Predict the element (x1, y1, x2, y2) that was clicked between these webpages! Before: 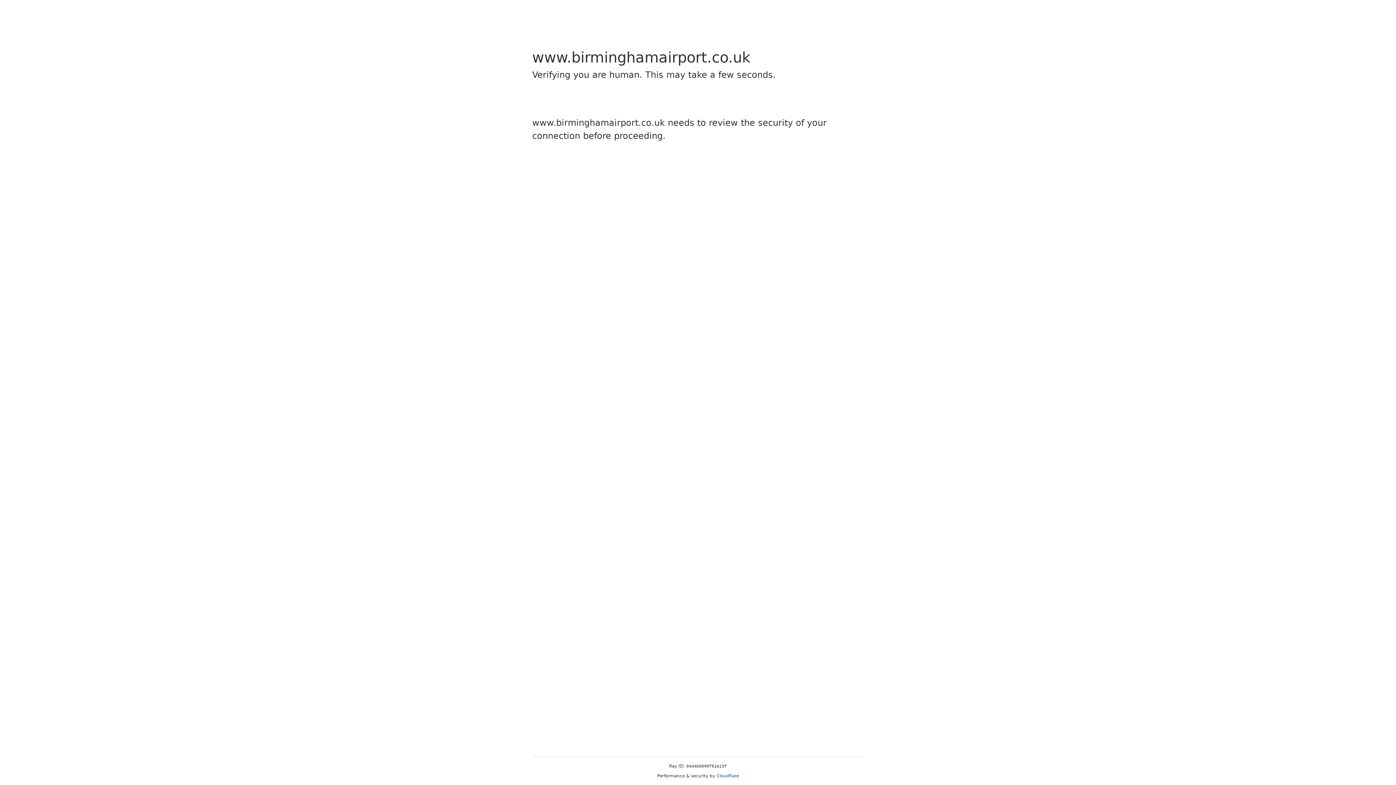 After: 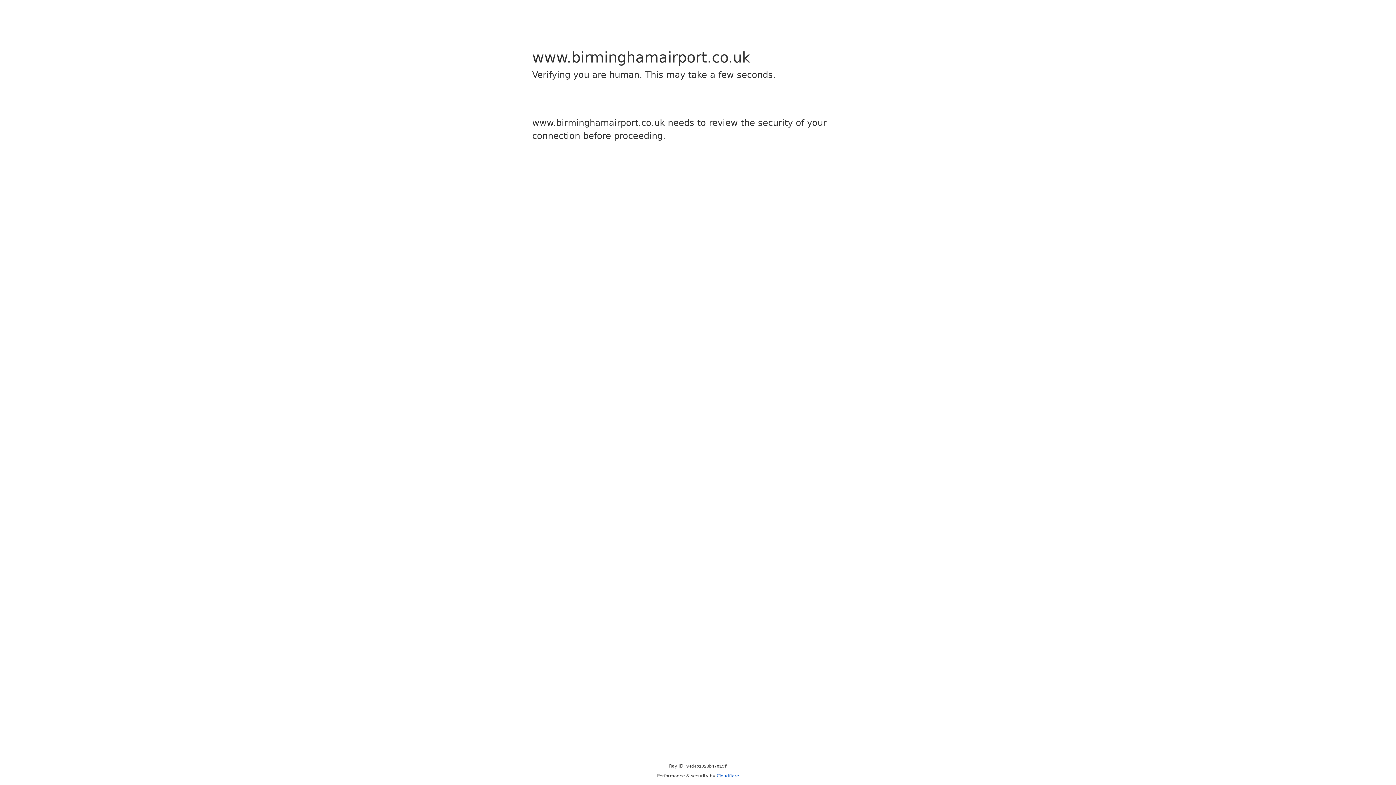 Action: label: Cloudflare bbox: (716, 773, 739, 778)